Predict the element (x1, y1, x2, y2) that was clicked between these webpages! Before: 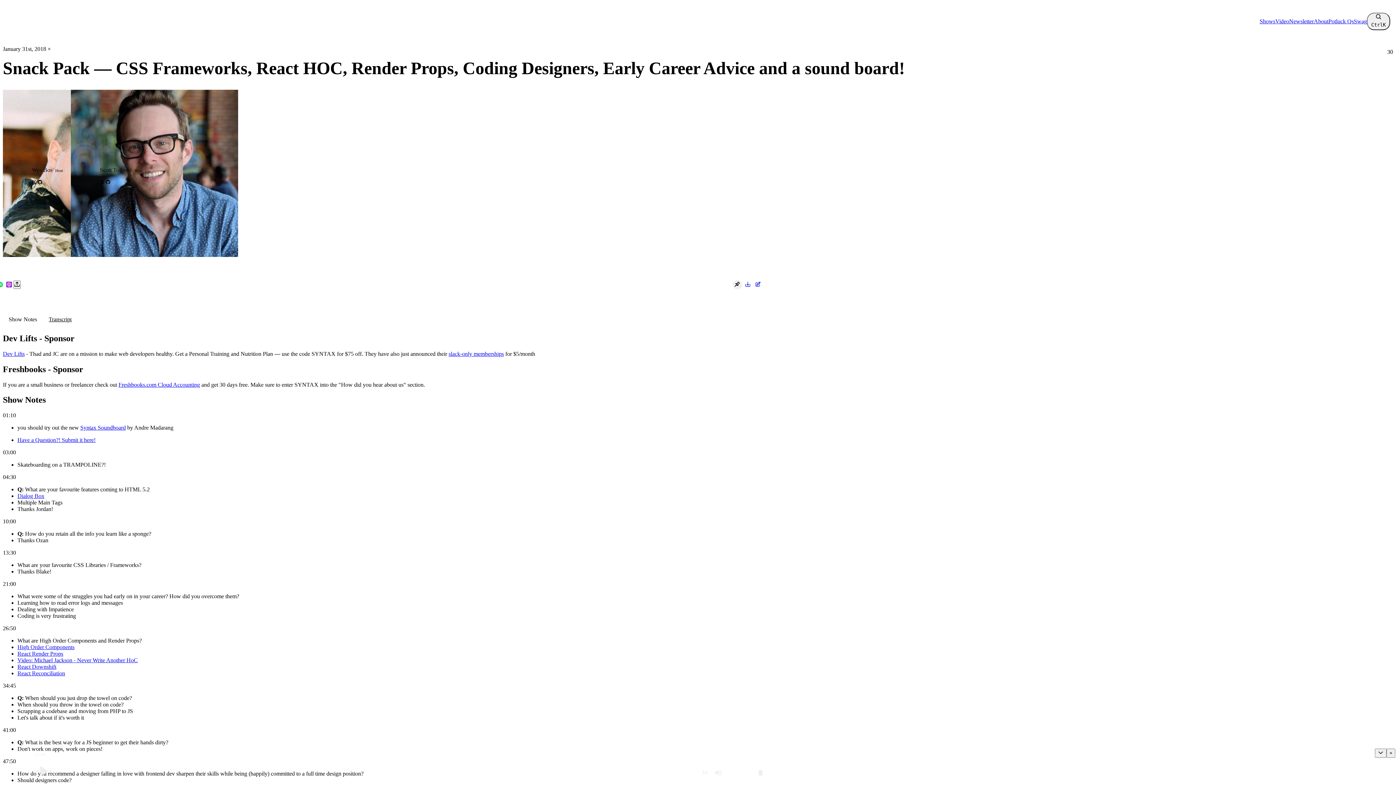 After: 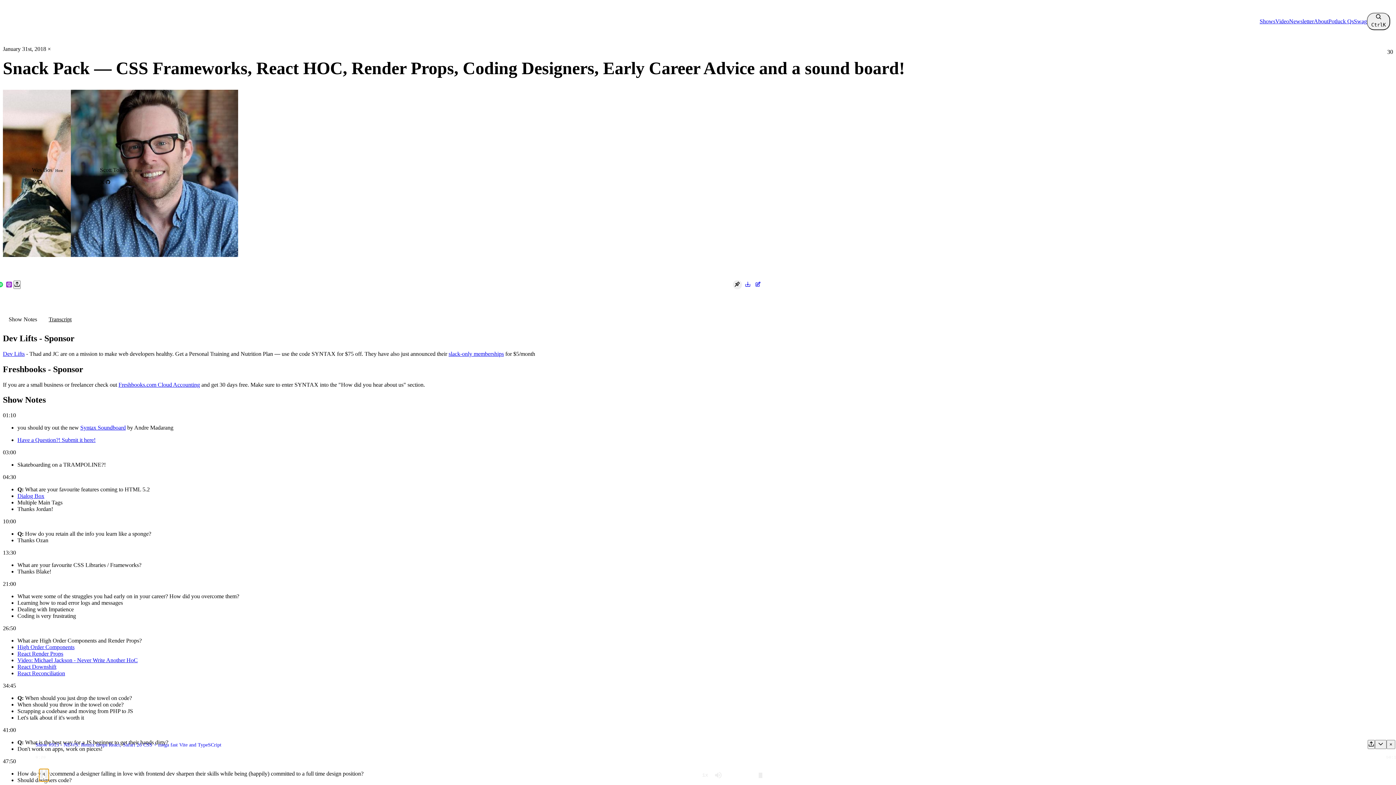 Action: bbox: (39, 766, 48, 779) label: play